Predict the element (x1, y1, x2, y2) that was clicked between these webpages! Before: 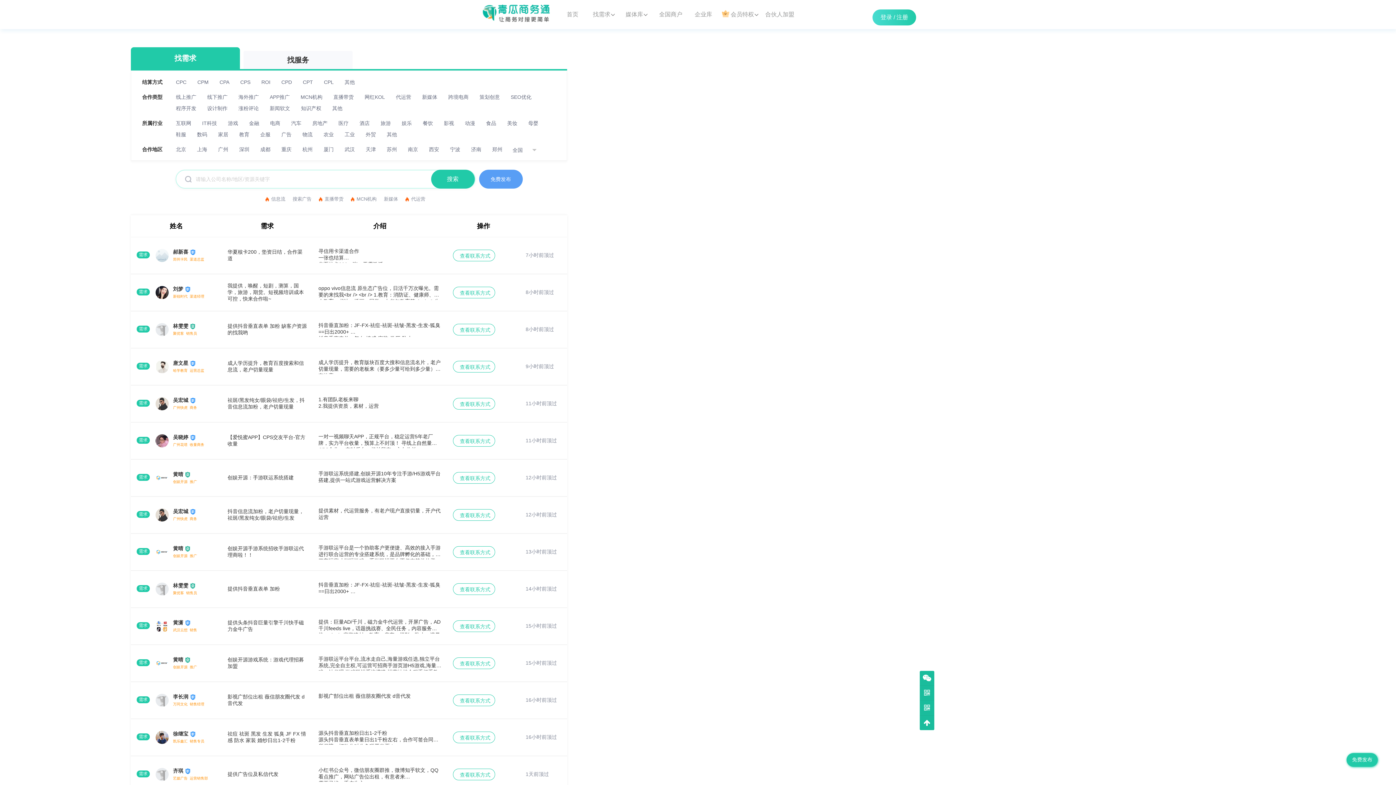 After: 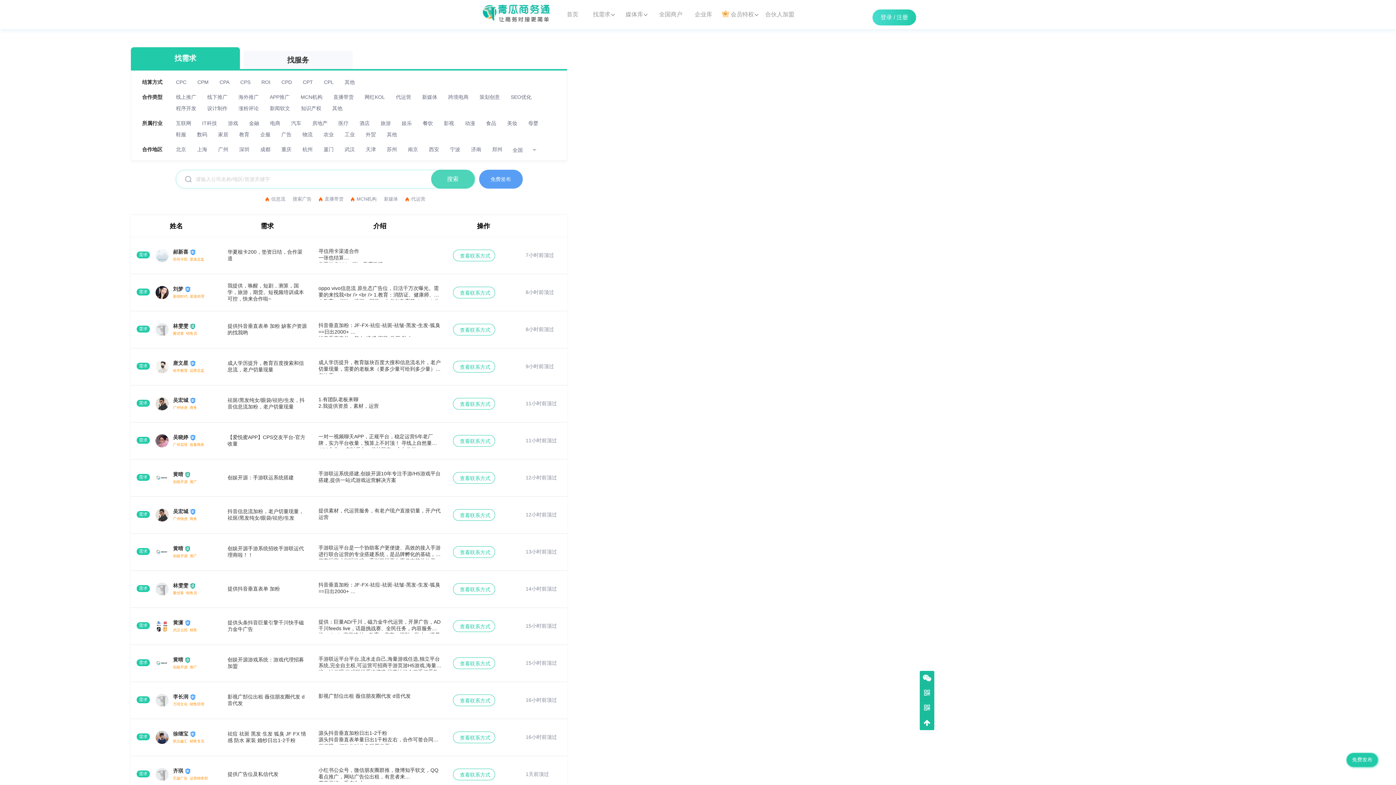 Action: label: 搜索 bbox: (431, 169, 474, 188)